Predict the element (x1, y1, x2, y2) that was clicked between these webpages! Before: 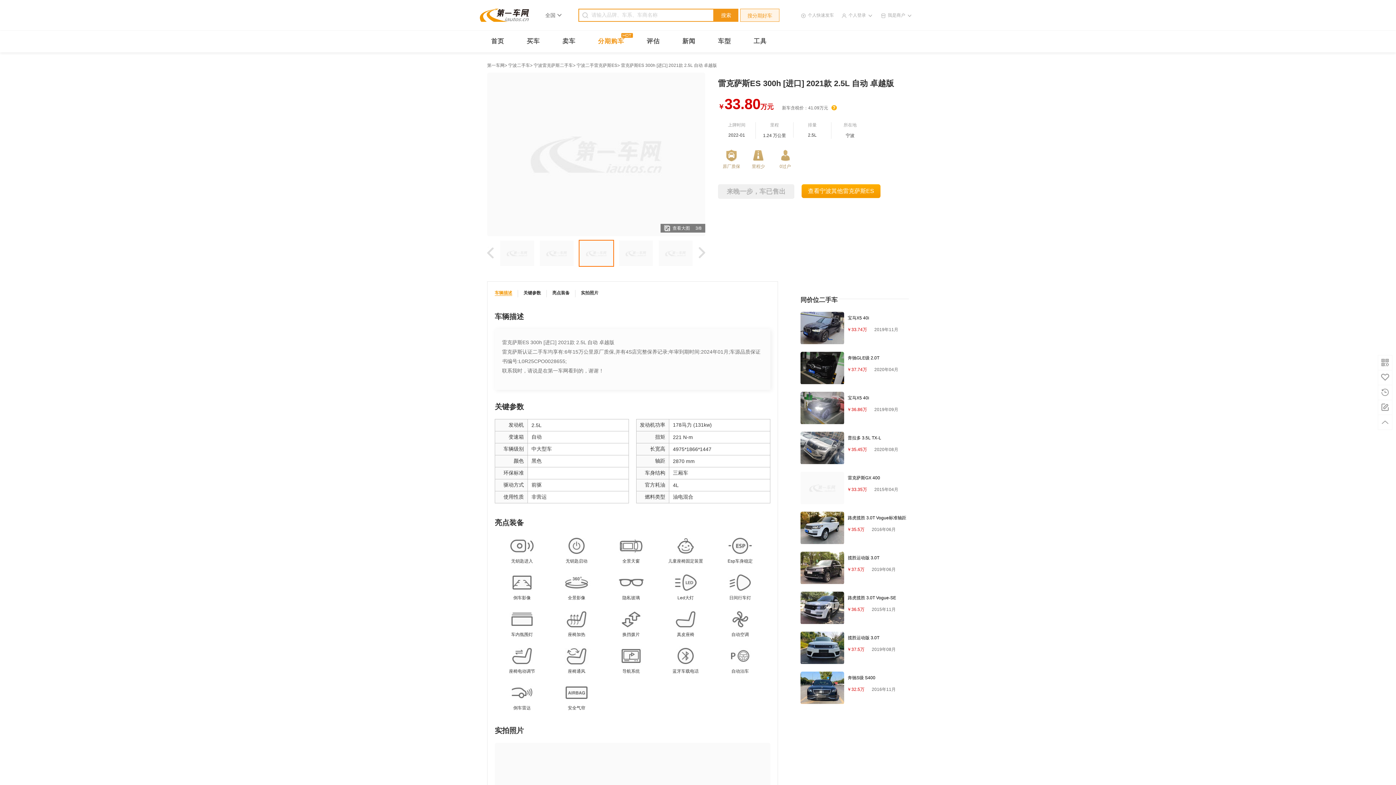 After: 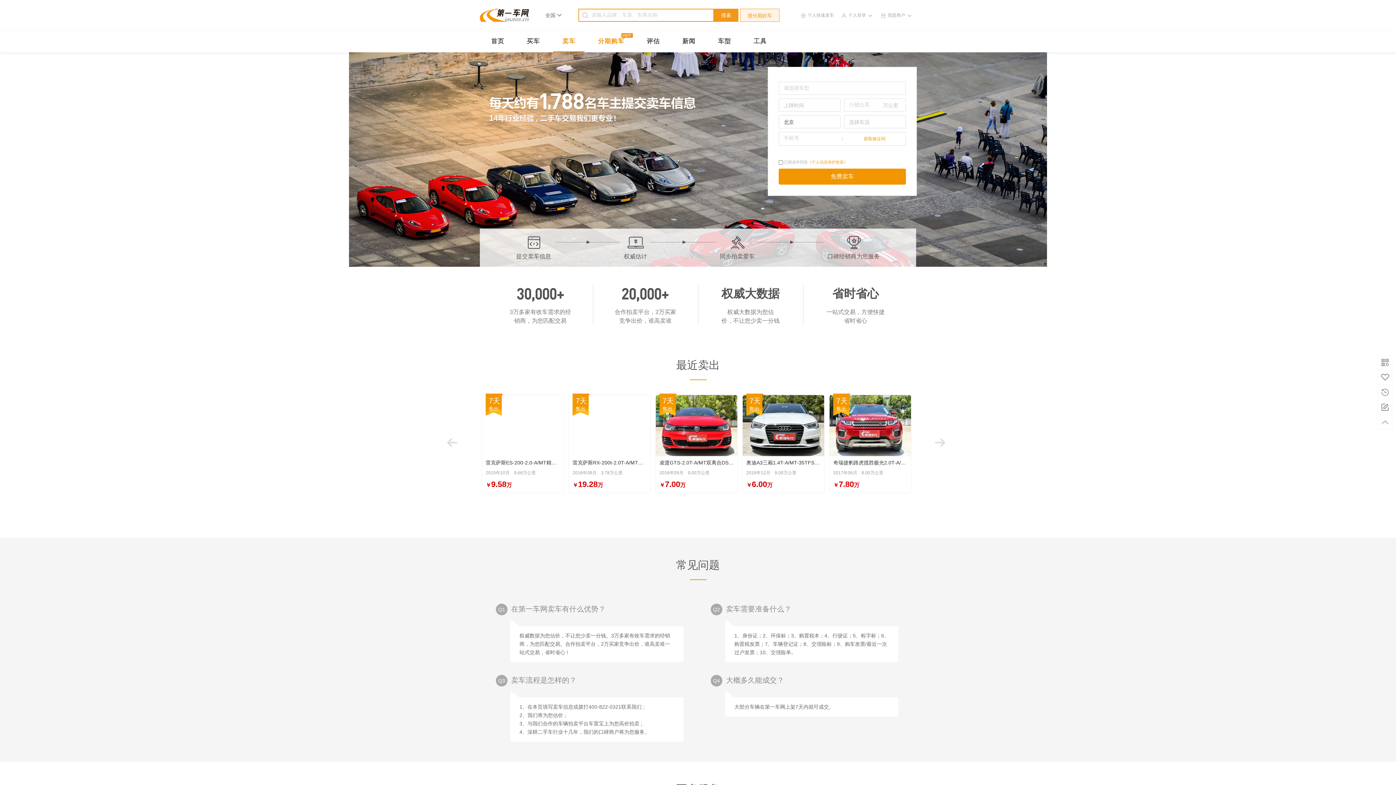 Action: label: 卖车 bbox: (553, 30, 584, 52)